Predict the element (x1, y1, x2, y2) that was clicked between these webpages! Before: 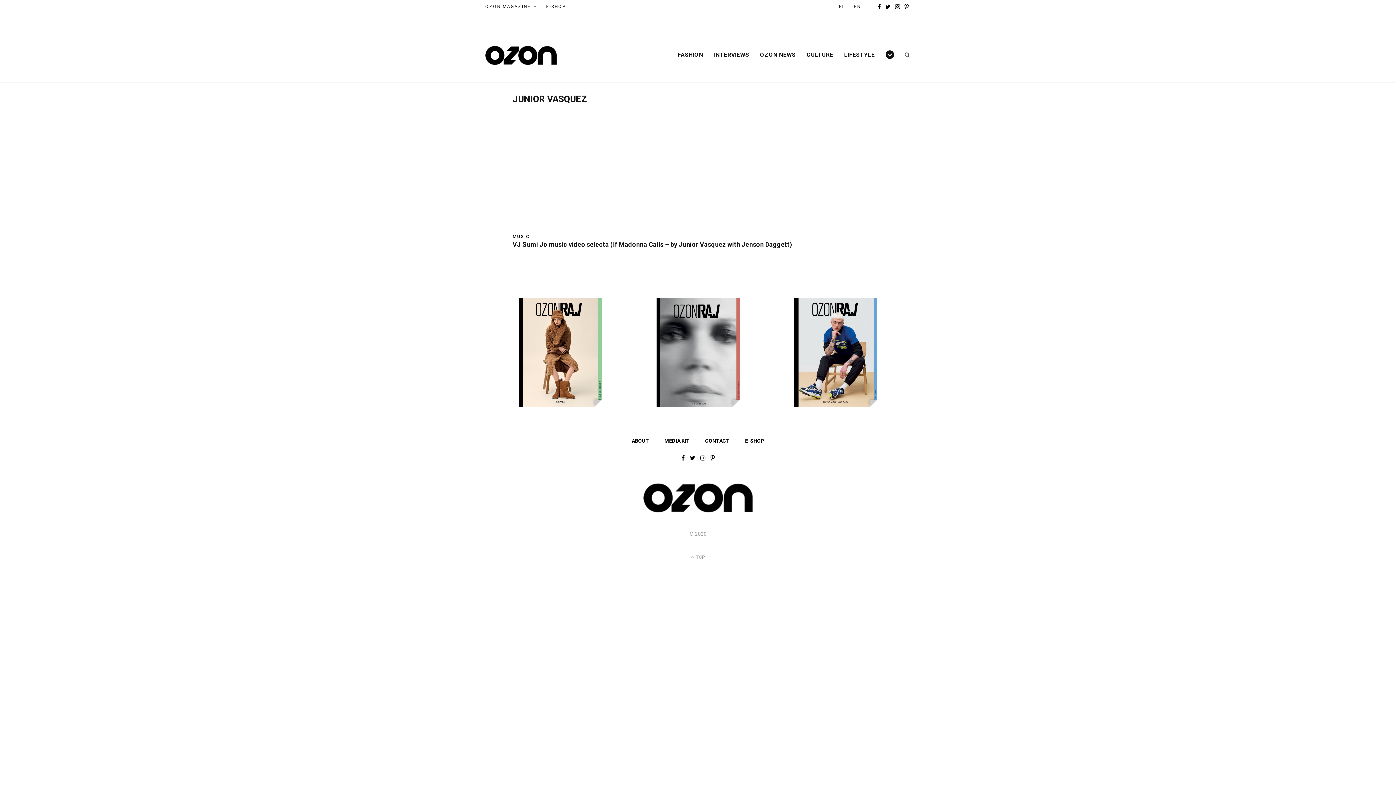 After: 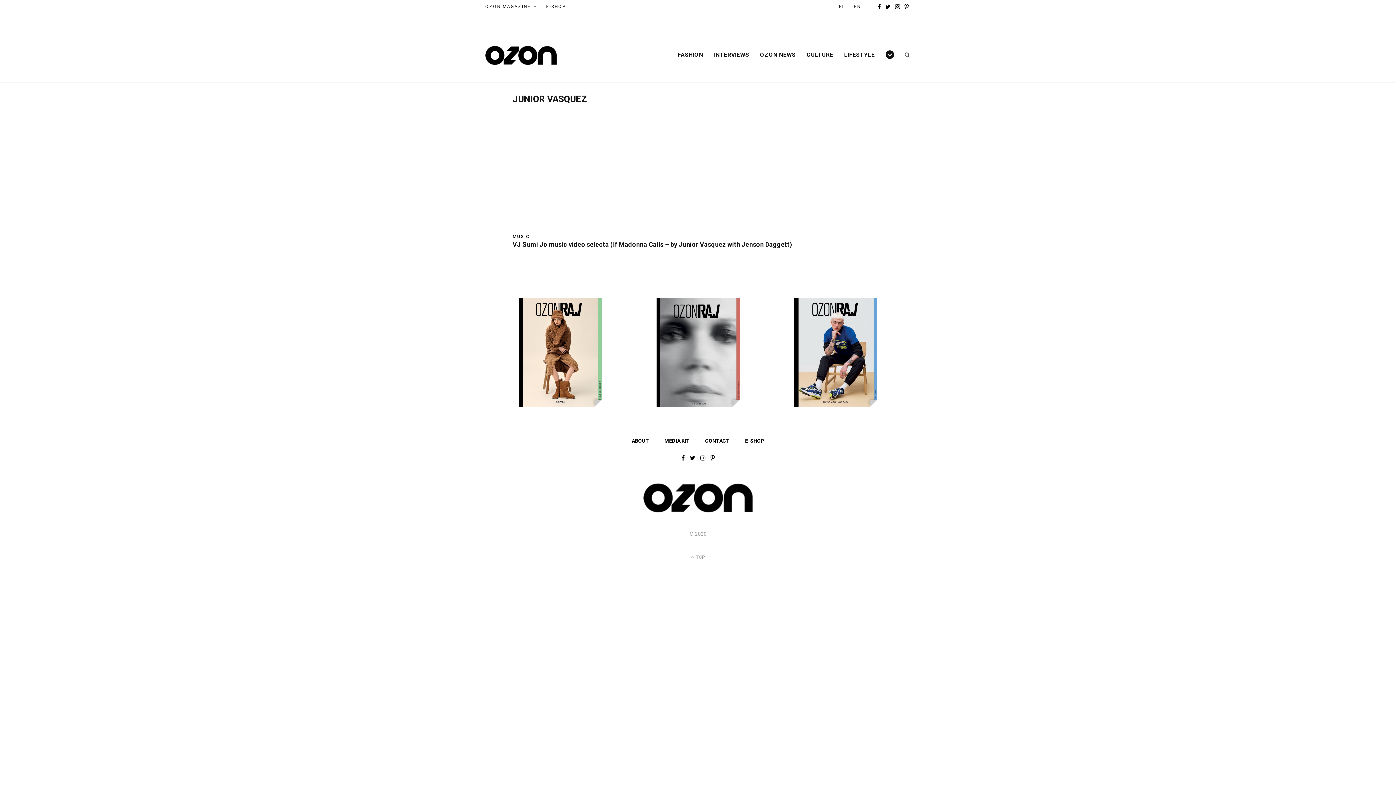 Action: bbox: (875, 0, 883, 13) label: Facebook